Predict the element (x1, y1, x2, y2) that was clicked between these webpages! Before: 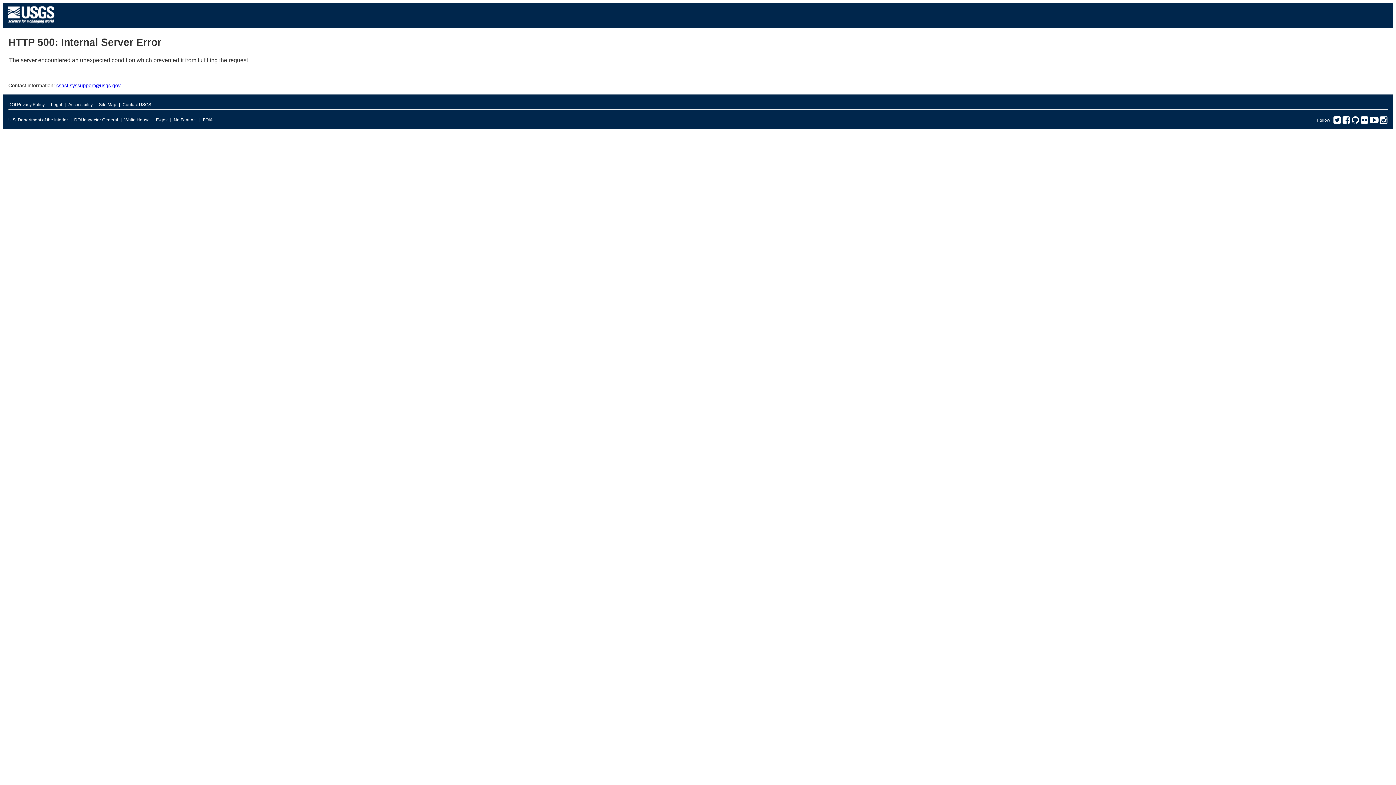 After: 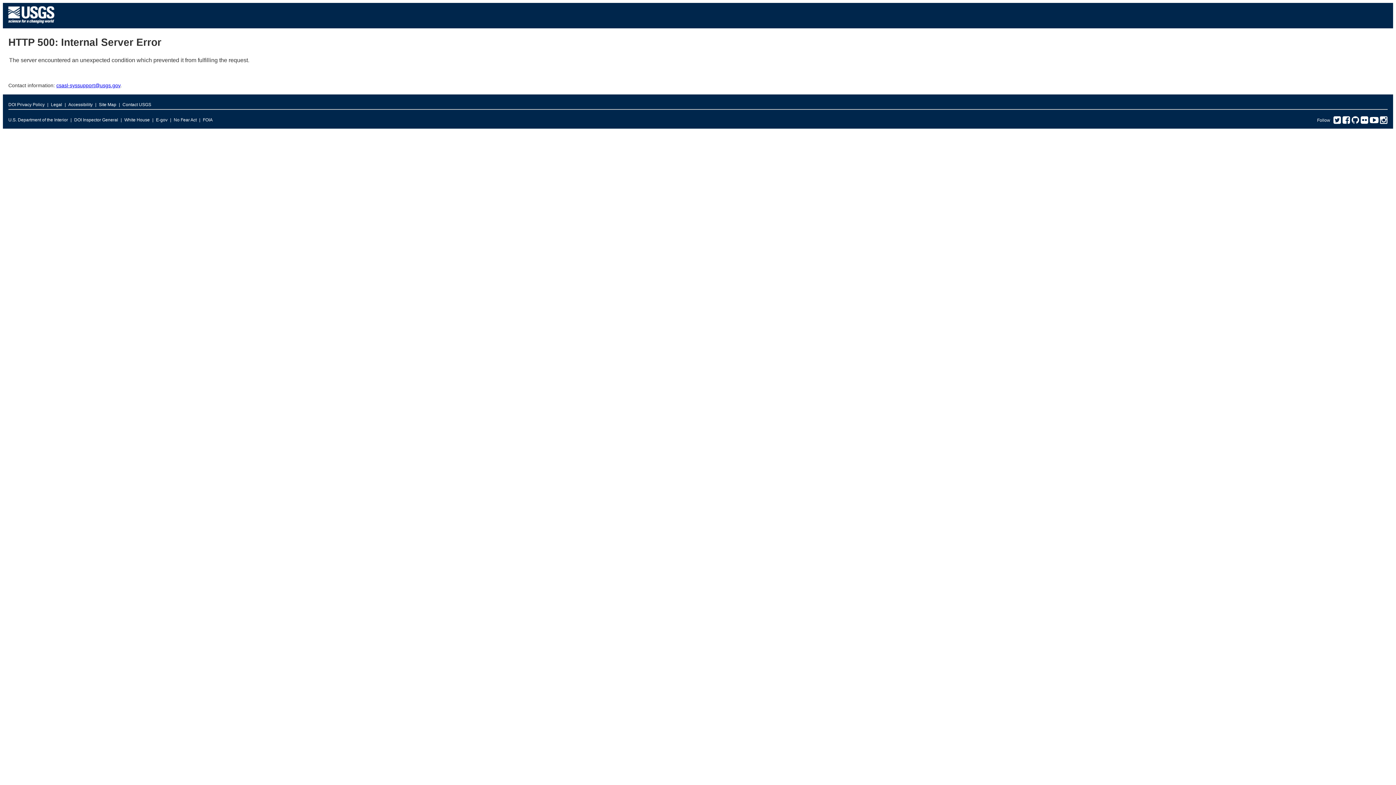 Action: label: Facebook bbox: (1342, 119, 1350, 124)